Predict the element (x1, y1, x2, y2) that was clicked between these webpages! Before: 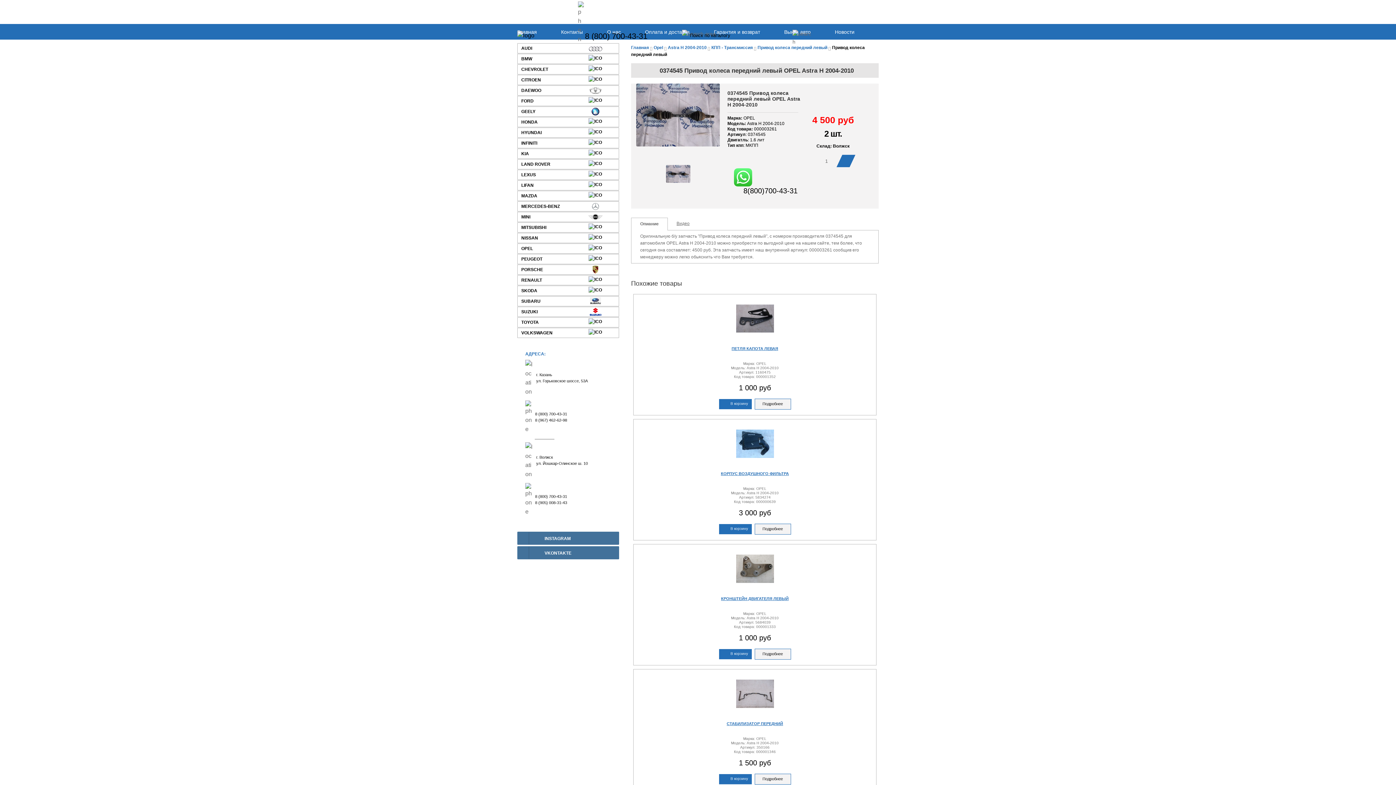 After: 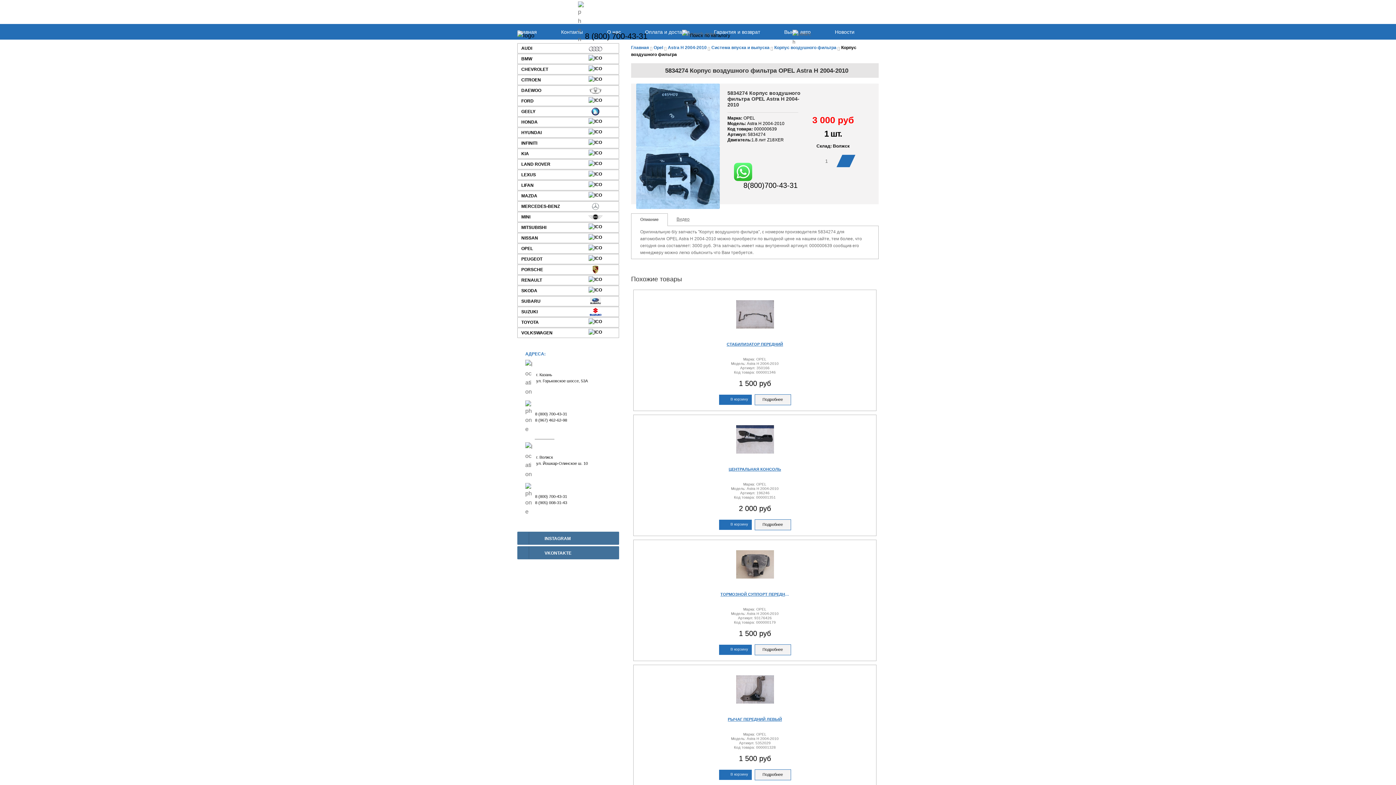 Action: bbox: (754, 523, 791, 534) label: Подробнее